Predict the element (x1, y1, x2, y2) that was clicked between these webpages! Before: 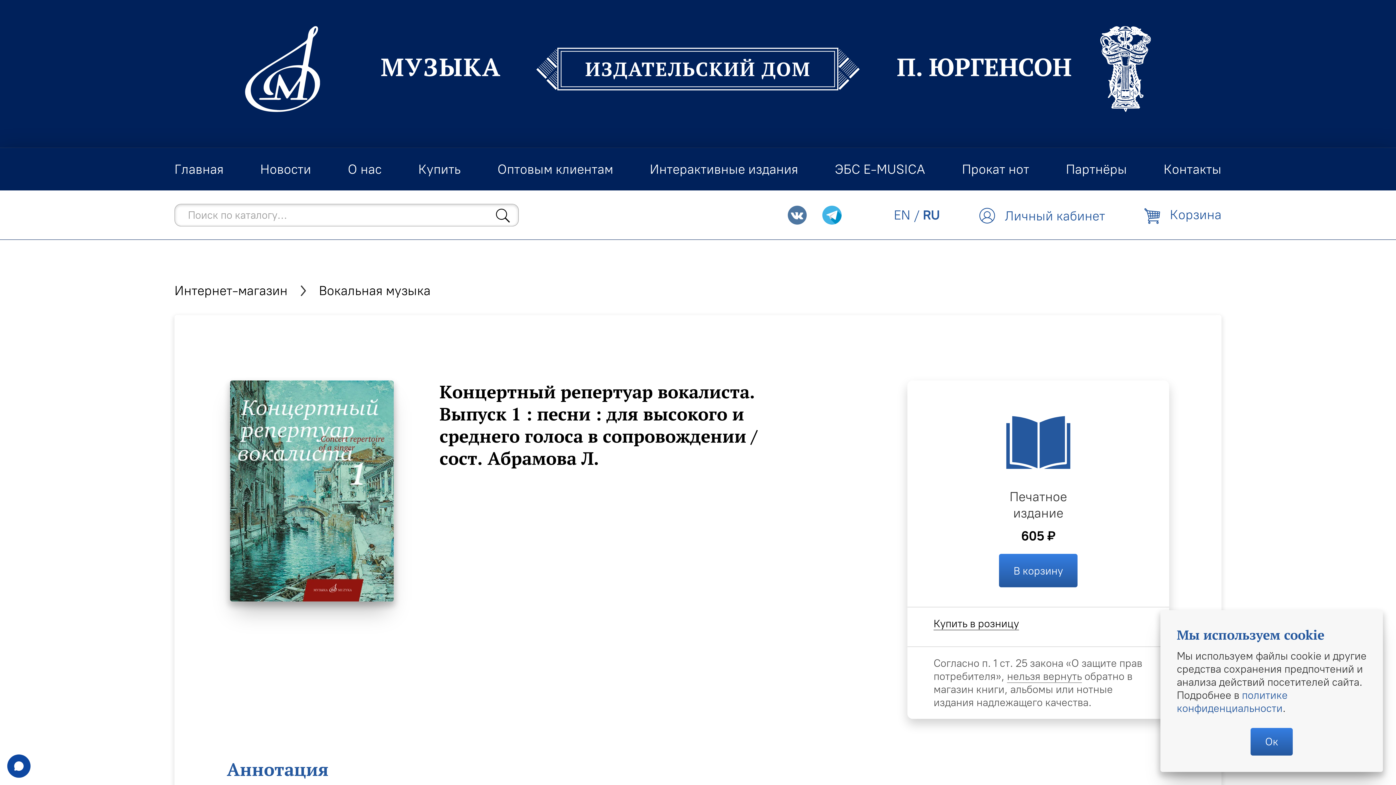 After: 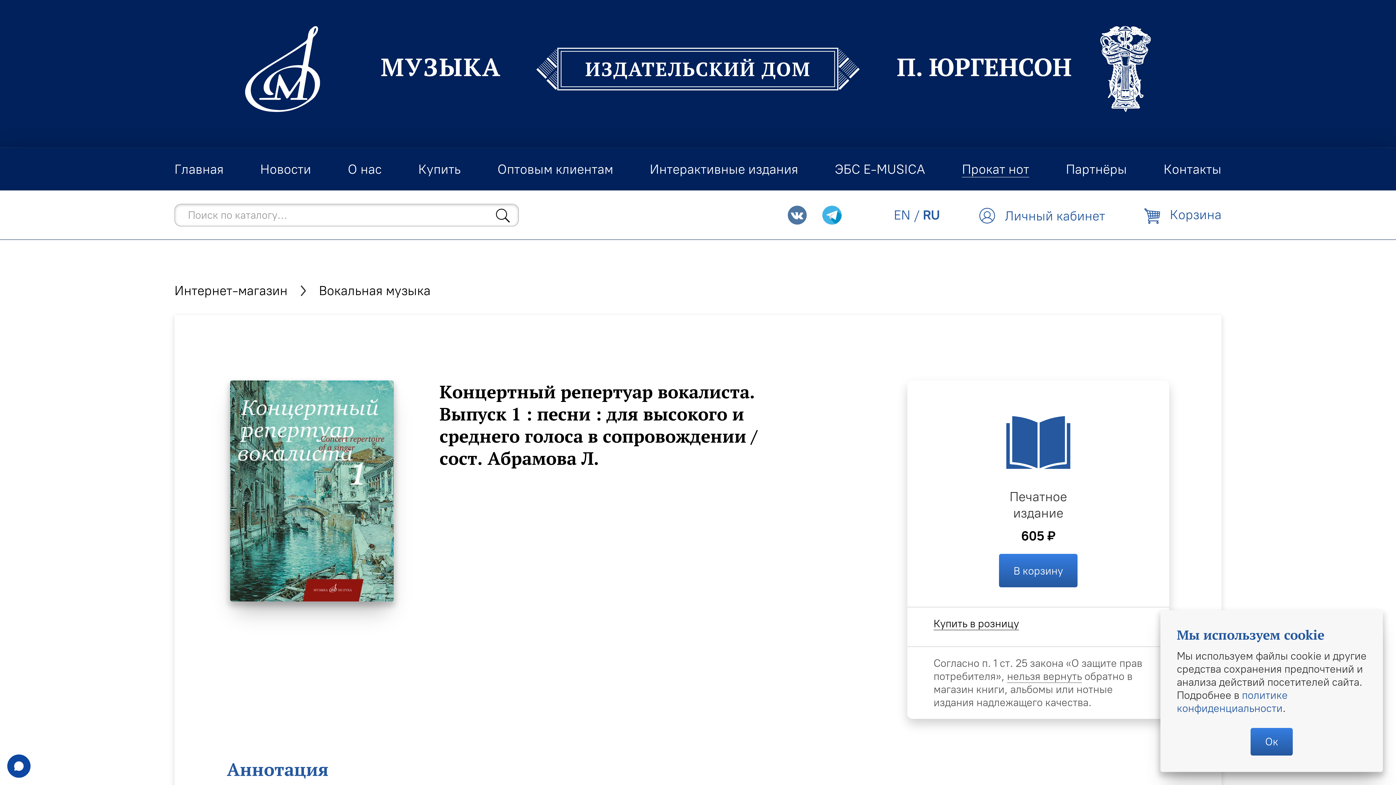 Action: bbox: (962, 161, 1029, 177) label: Прокат нот